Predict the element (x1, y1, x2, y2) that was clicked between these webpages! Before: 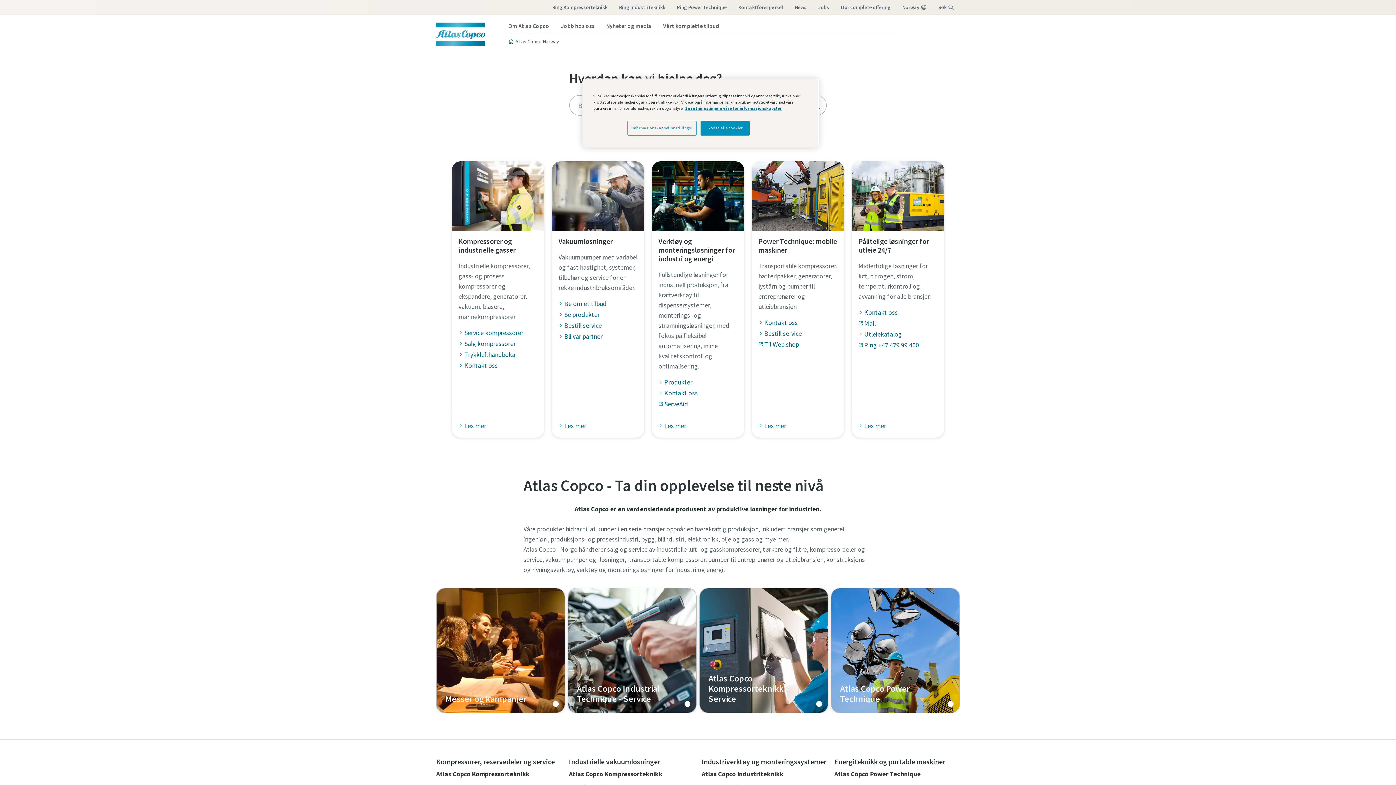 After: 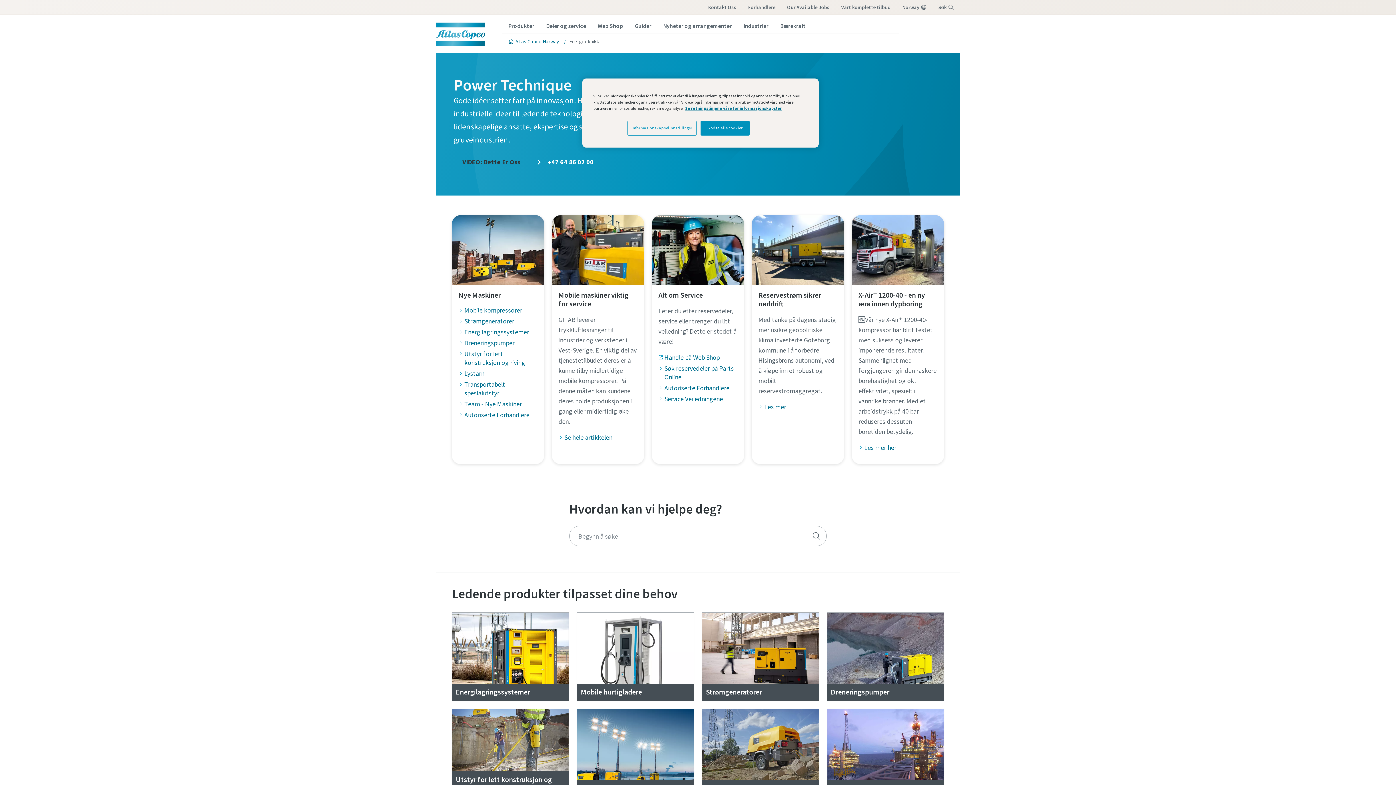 Action: bbox: (752, 161, 844, 230)